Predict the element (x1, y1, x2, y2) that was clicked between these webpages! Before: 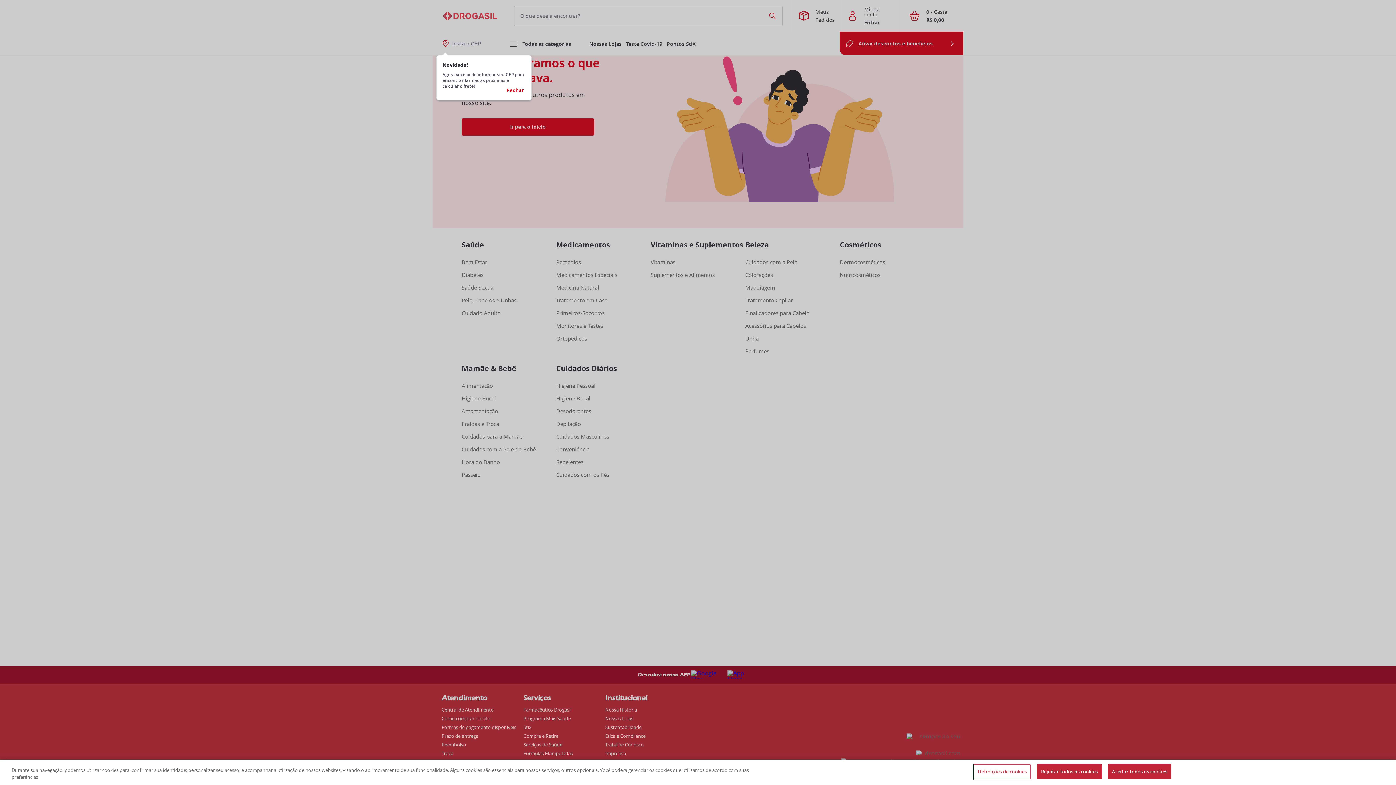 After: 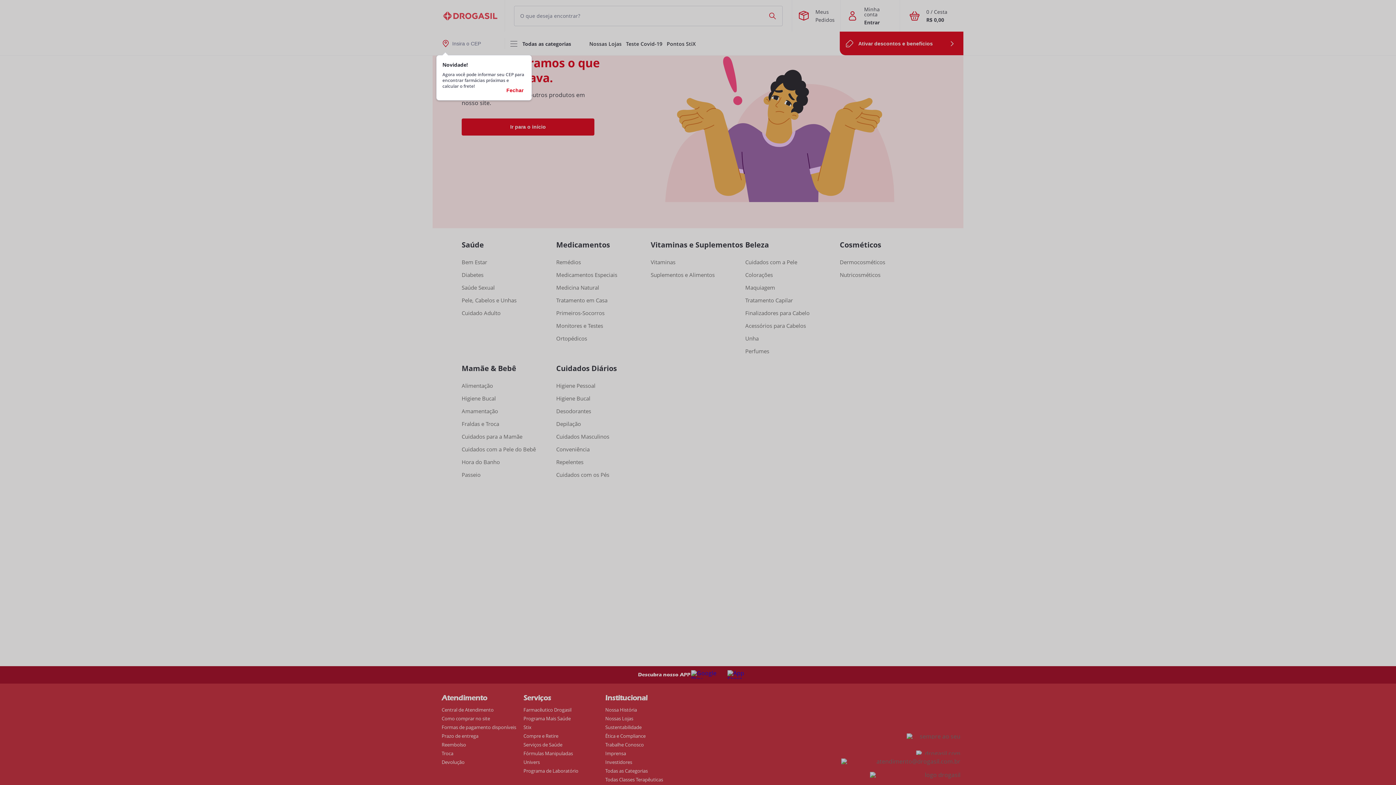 Action: bbox: (1037, 764, 1102, 779) label: Rejeitar todos os cookies